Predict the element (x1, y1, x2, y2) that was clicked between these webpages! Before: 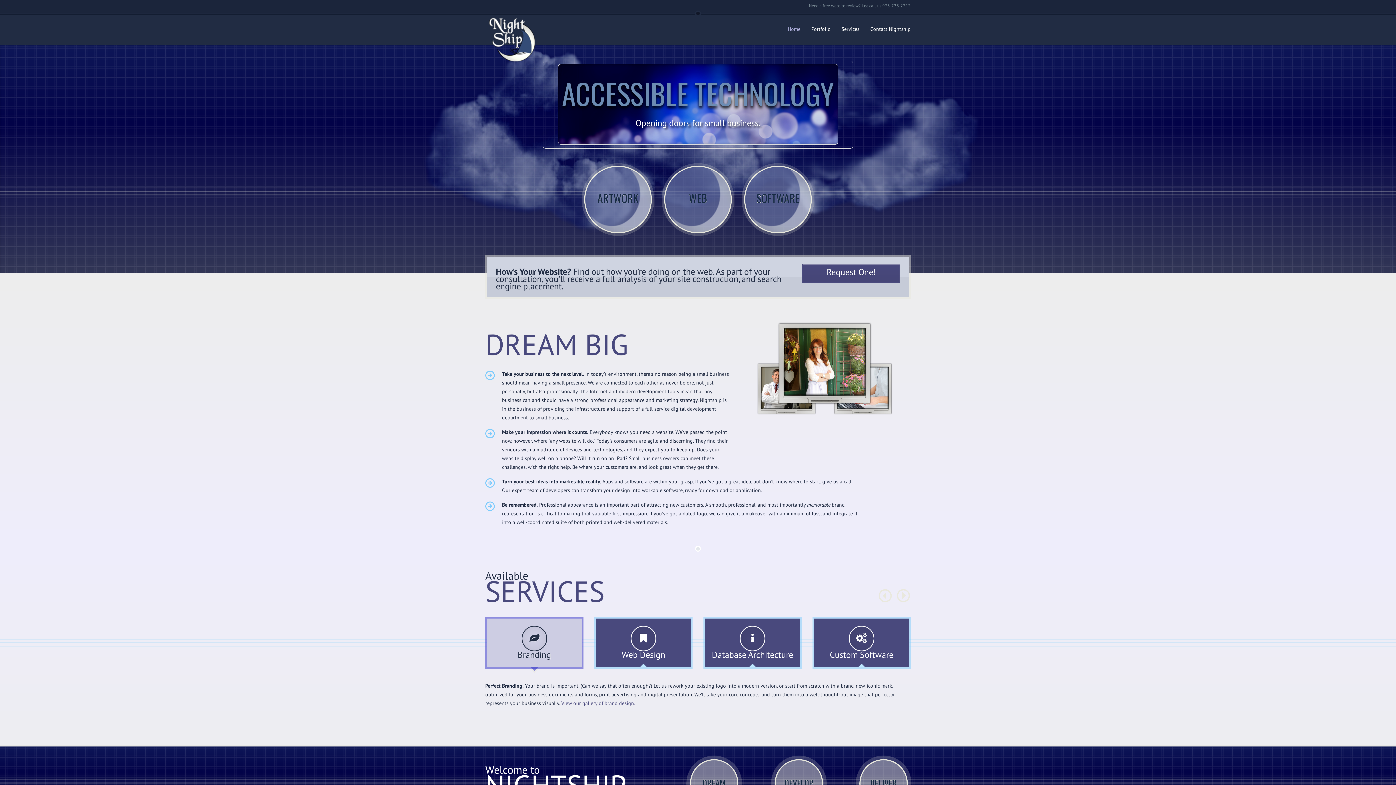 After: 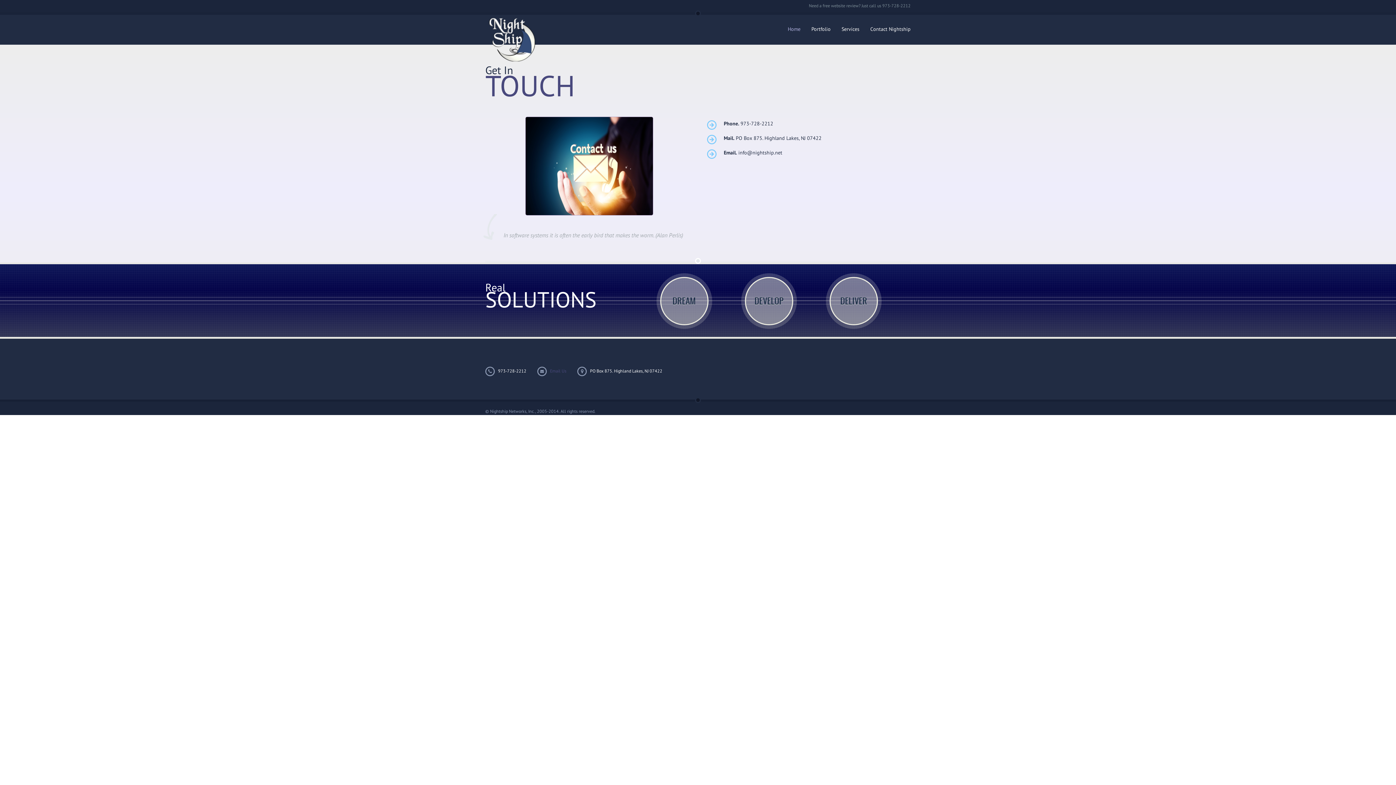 Action: label: Request One! bbox: (802, 264, 900, 282)